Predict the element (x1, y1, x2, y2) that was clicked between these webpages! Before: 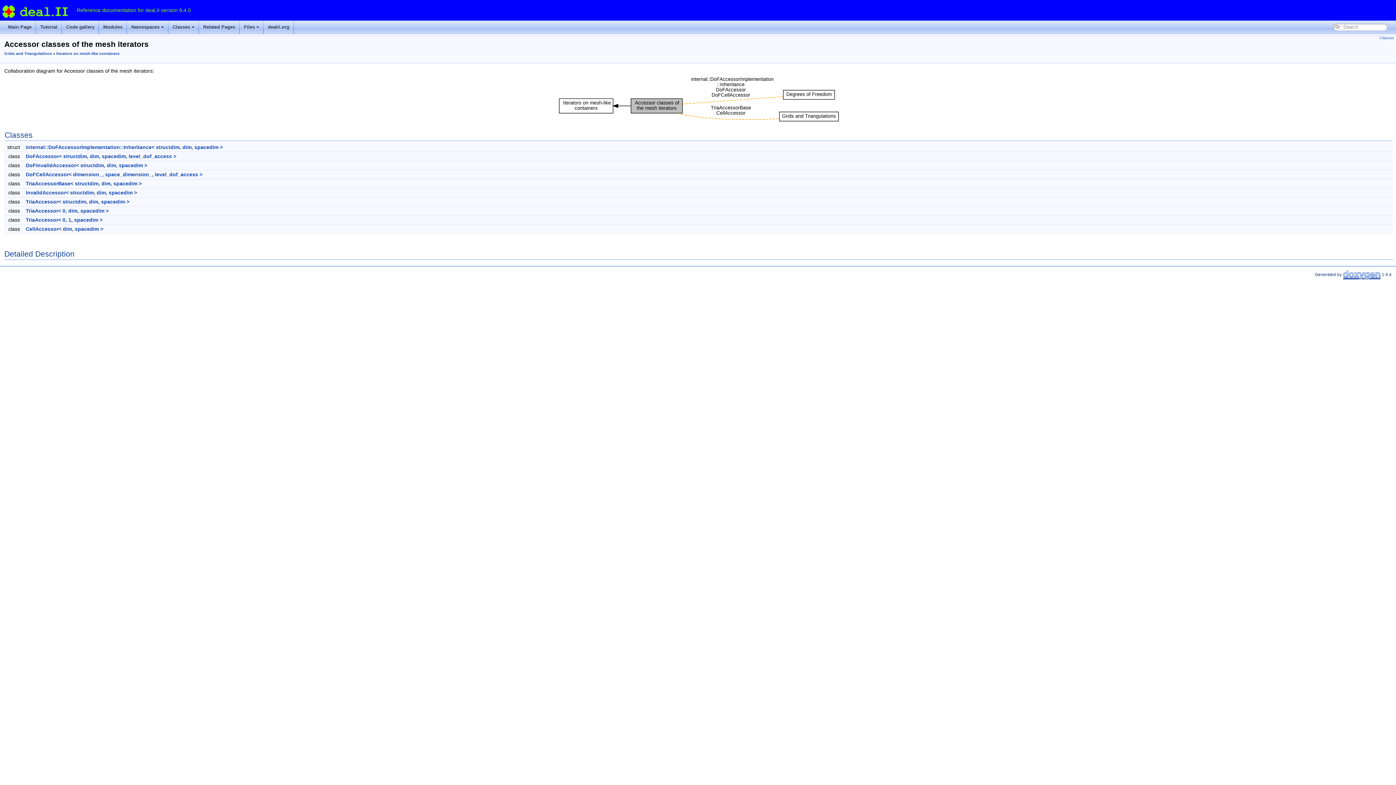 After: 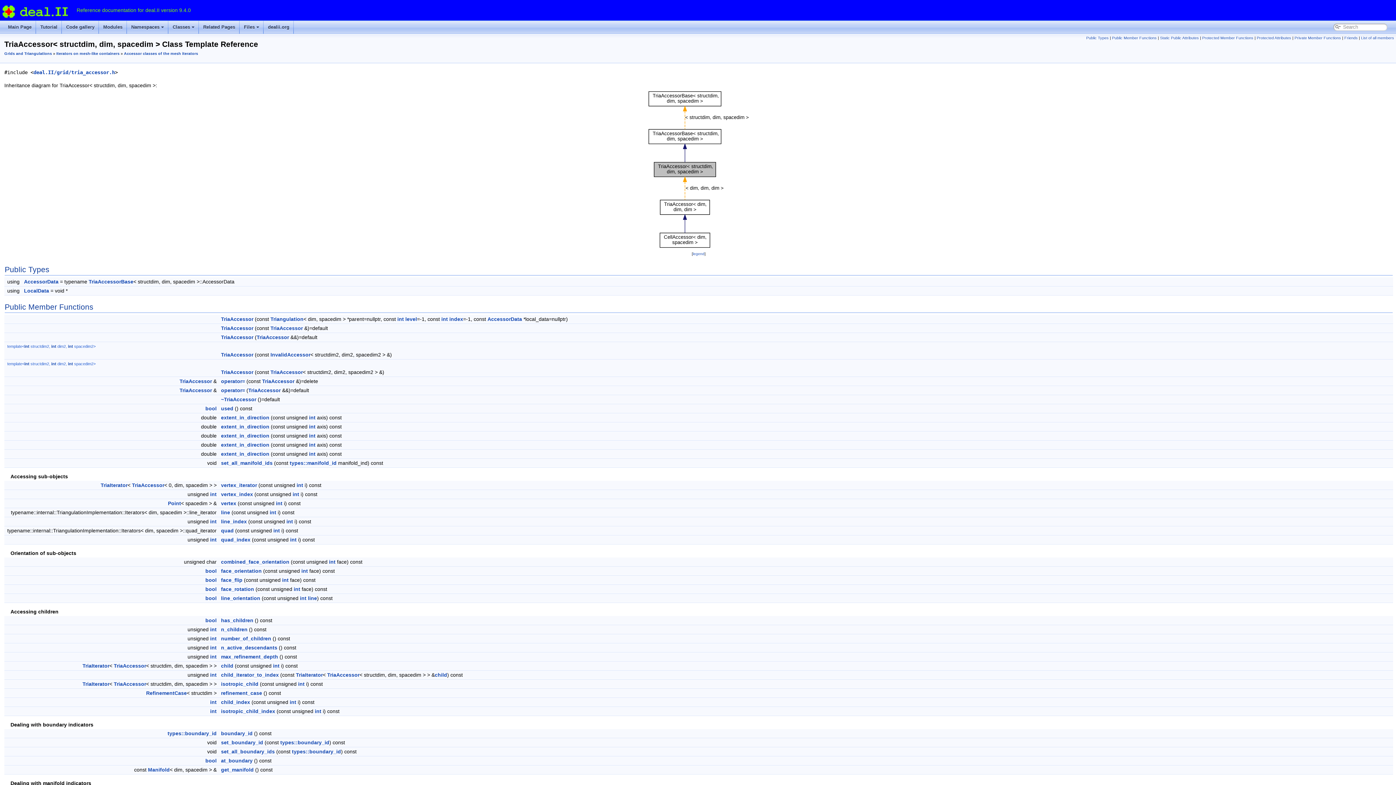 Action: label: TriaAccessor< structdim, dim, spacedim > bbox: (25, 198, 129, 204)